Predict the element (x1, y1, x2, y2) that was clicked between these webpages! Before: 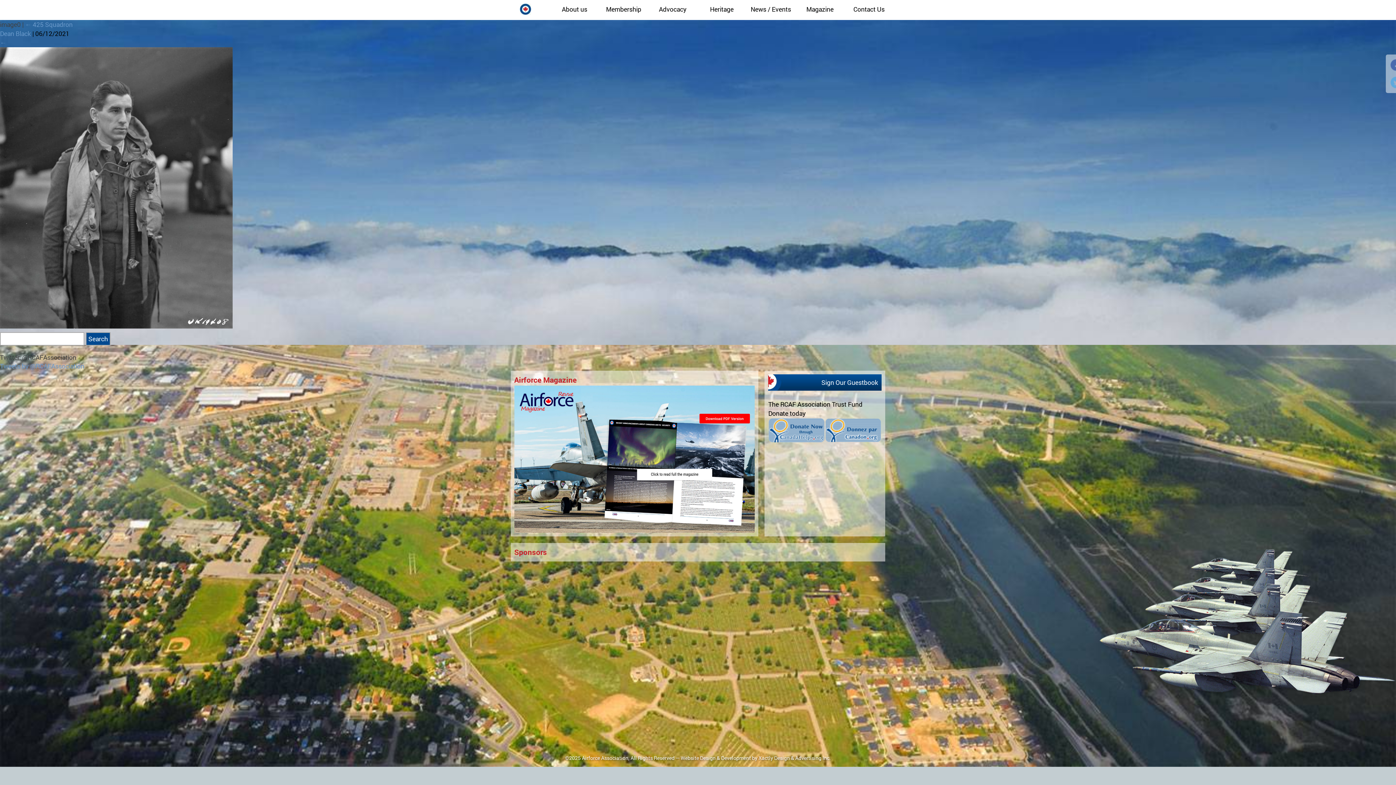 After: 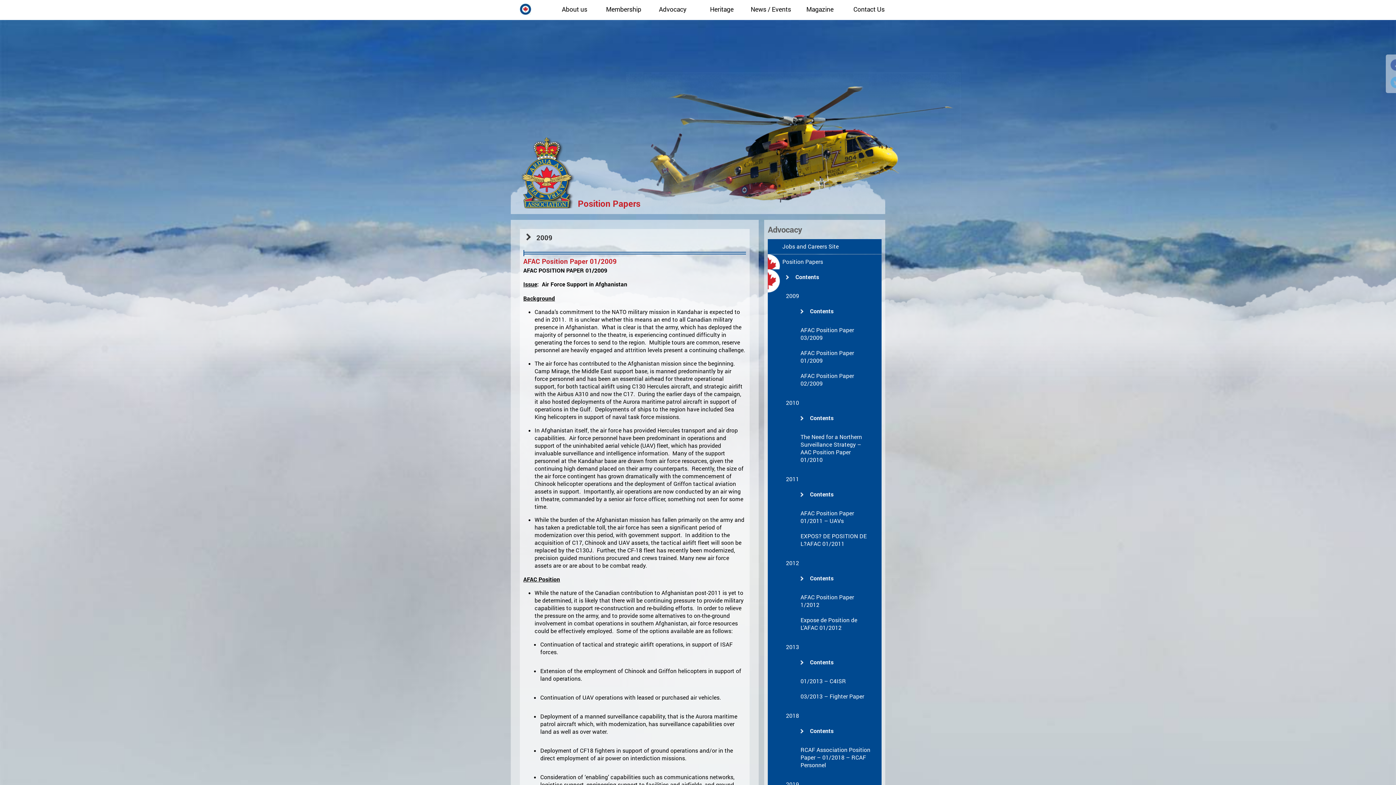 Action: label: Advocacy bbox: (648, 3, 697, 20)